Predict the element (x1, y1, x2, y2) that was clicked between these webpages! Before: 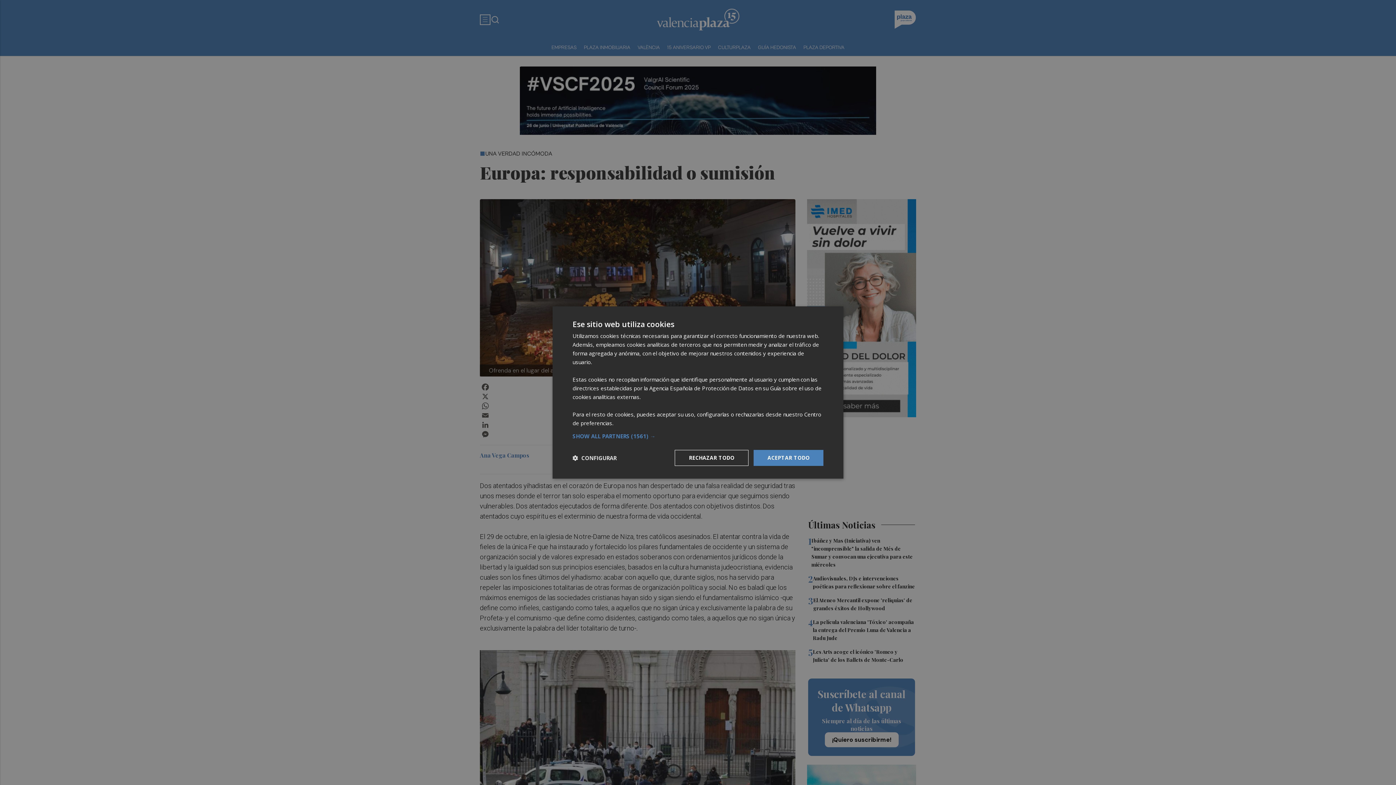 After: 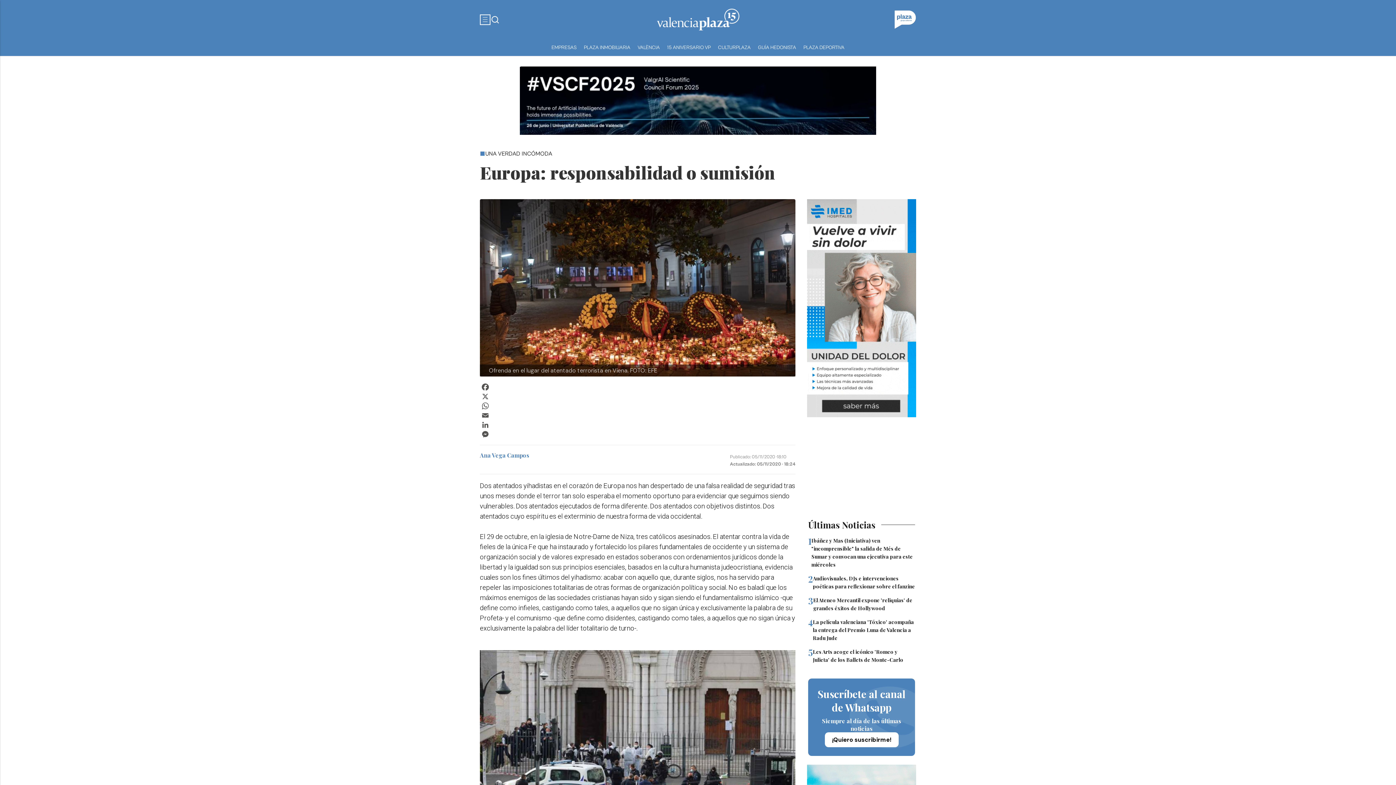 Action: label: ACEPTAR TODO bbox: (753, 450, 823, 466)